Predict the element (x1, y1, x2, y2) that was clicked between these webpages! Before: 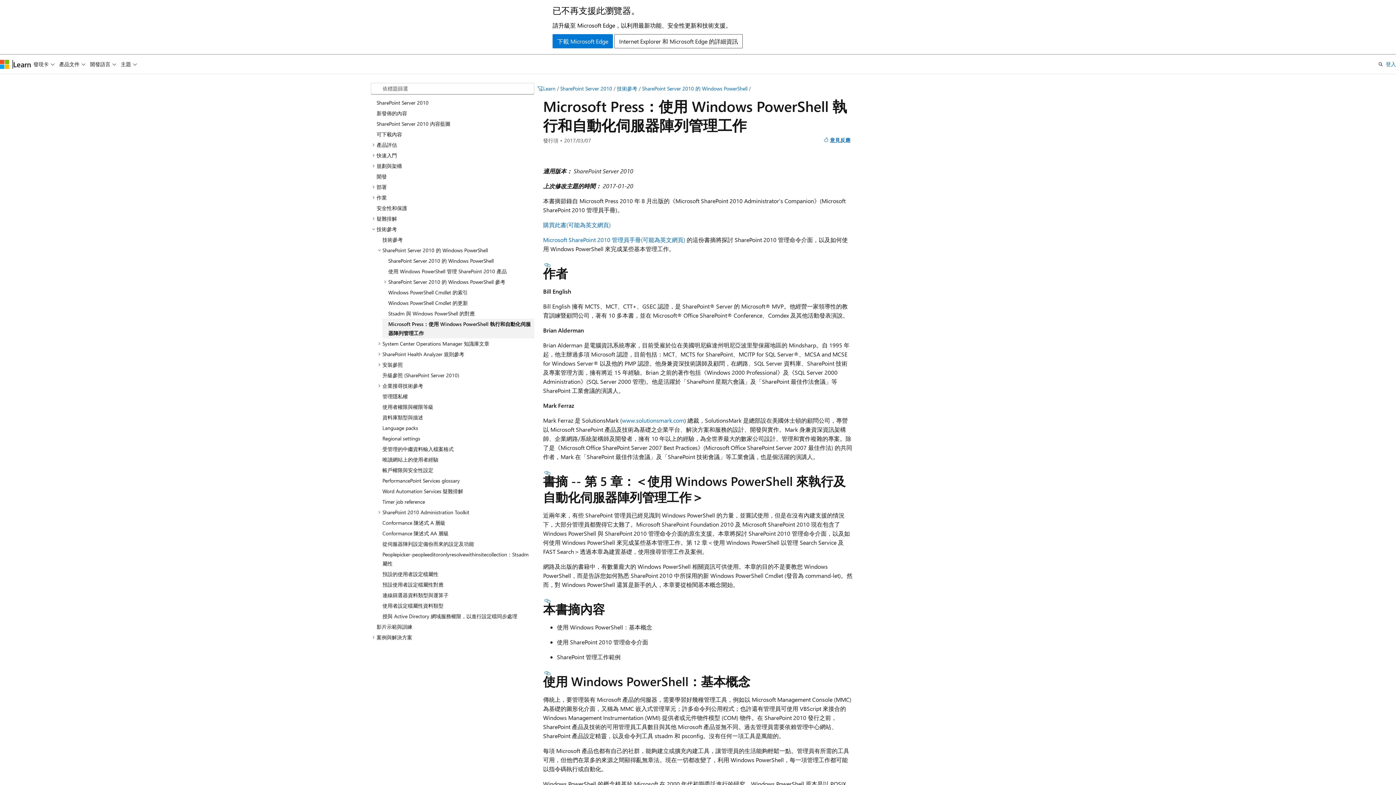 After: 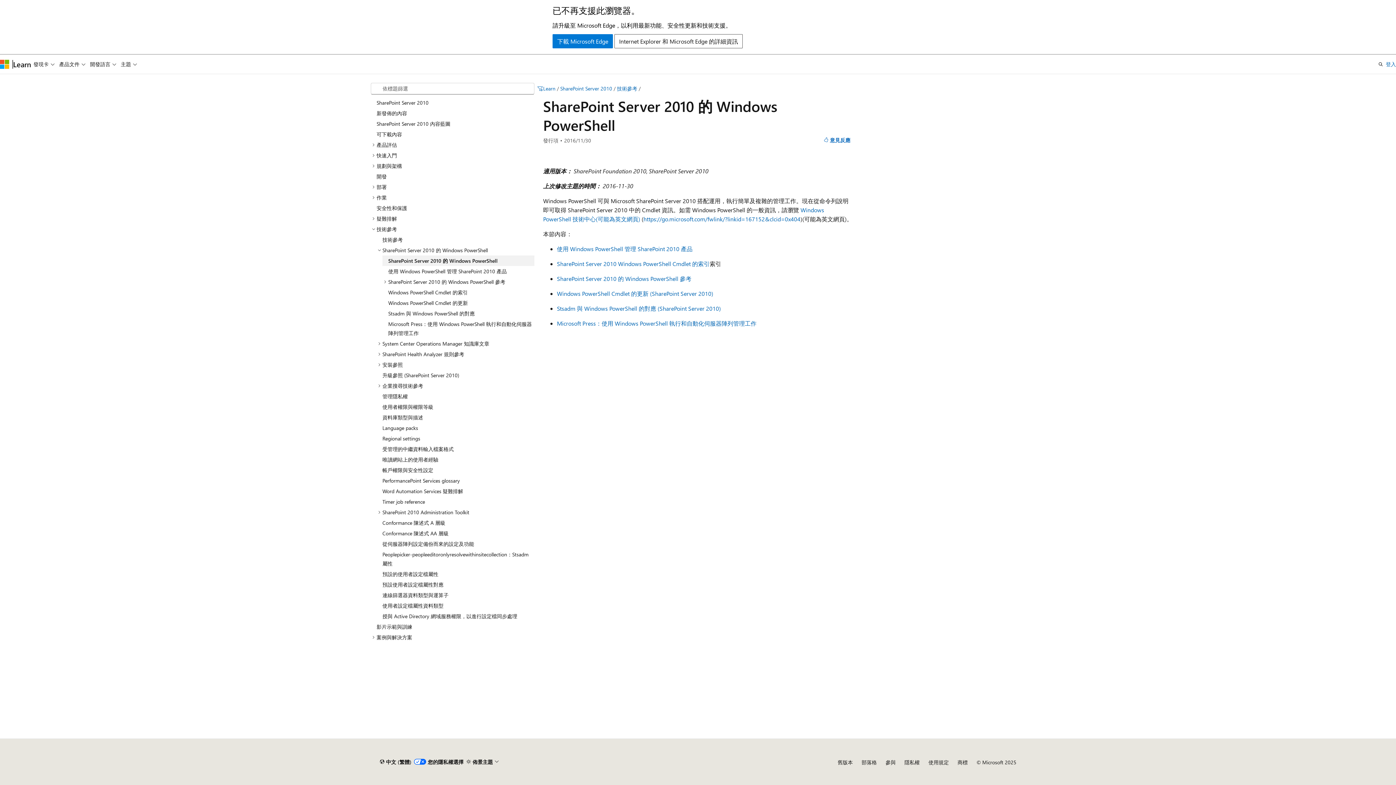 Action: bbox: (382, 255, 534, 266) label: SharePoint Server 2010 的 Windows PowerShell